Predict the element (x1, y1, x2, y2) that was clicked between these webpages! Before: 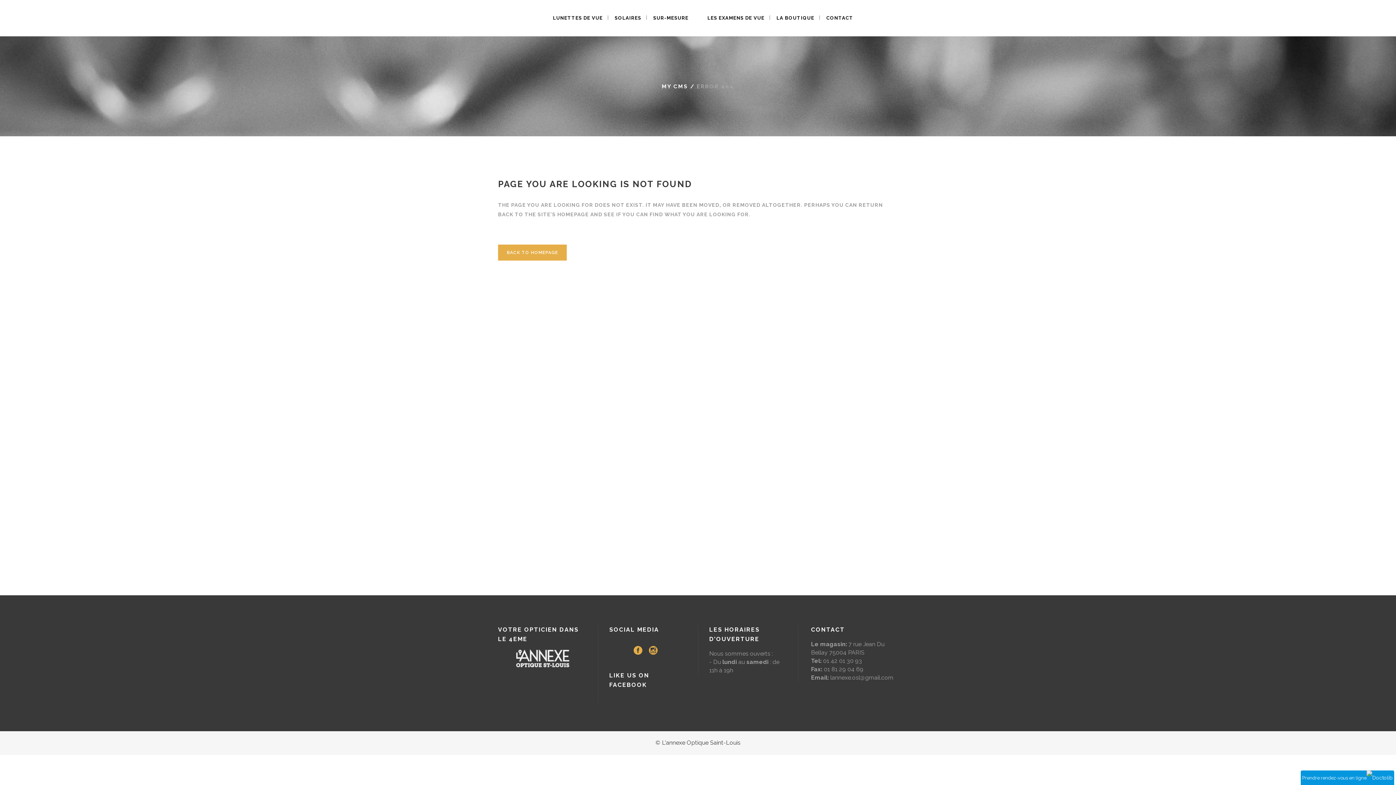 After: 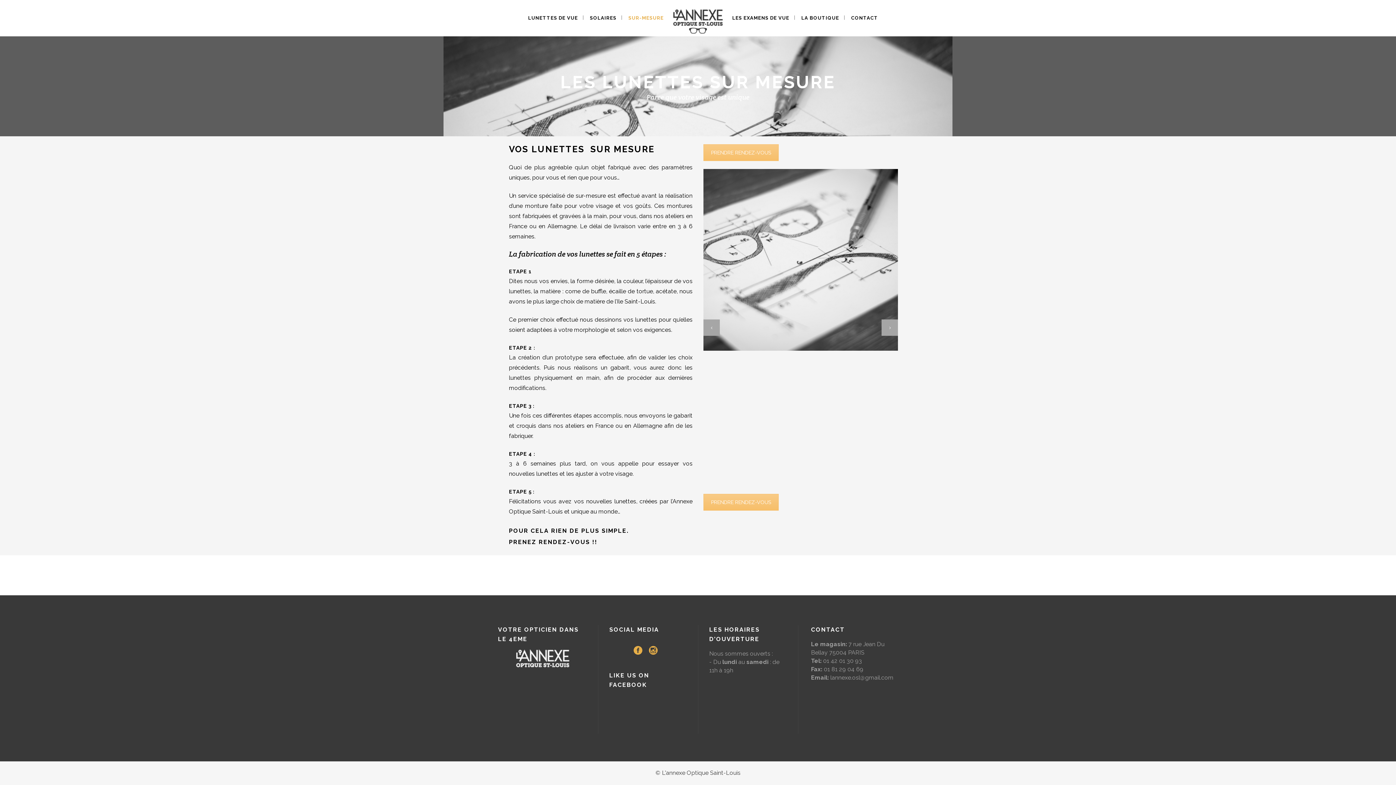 Action: bbox: (648, 0, 694, 36) label: SUR-MESURE